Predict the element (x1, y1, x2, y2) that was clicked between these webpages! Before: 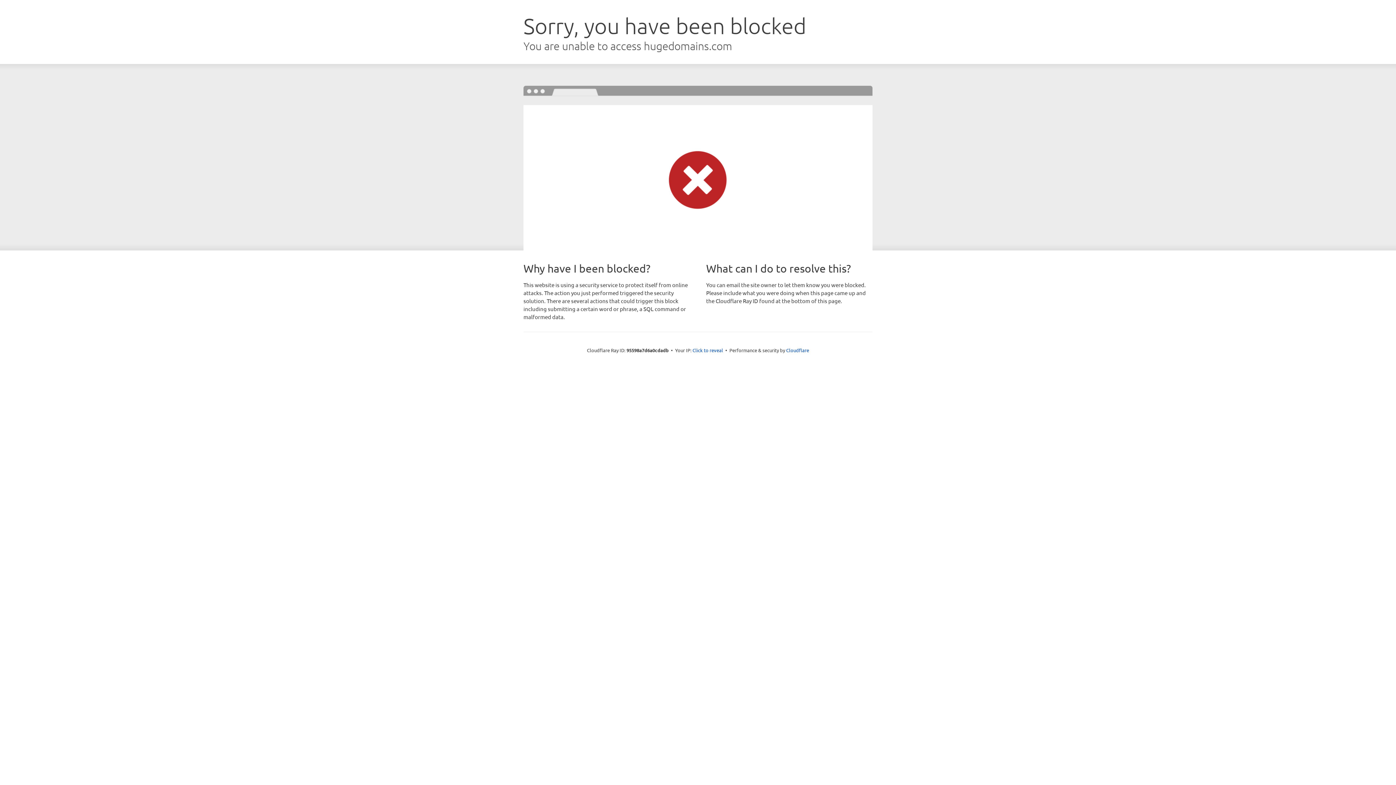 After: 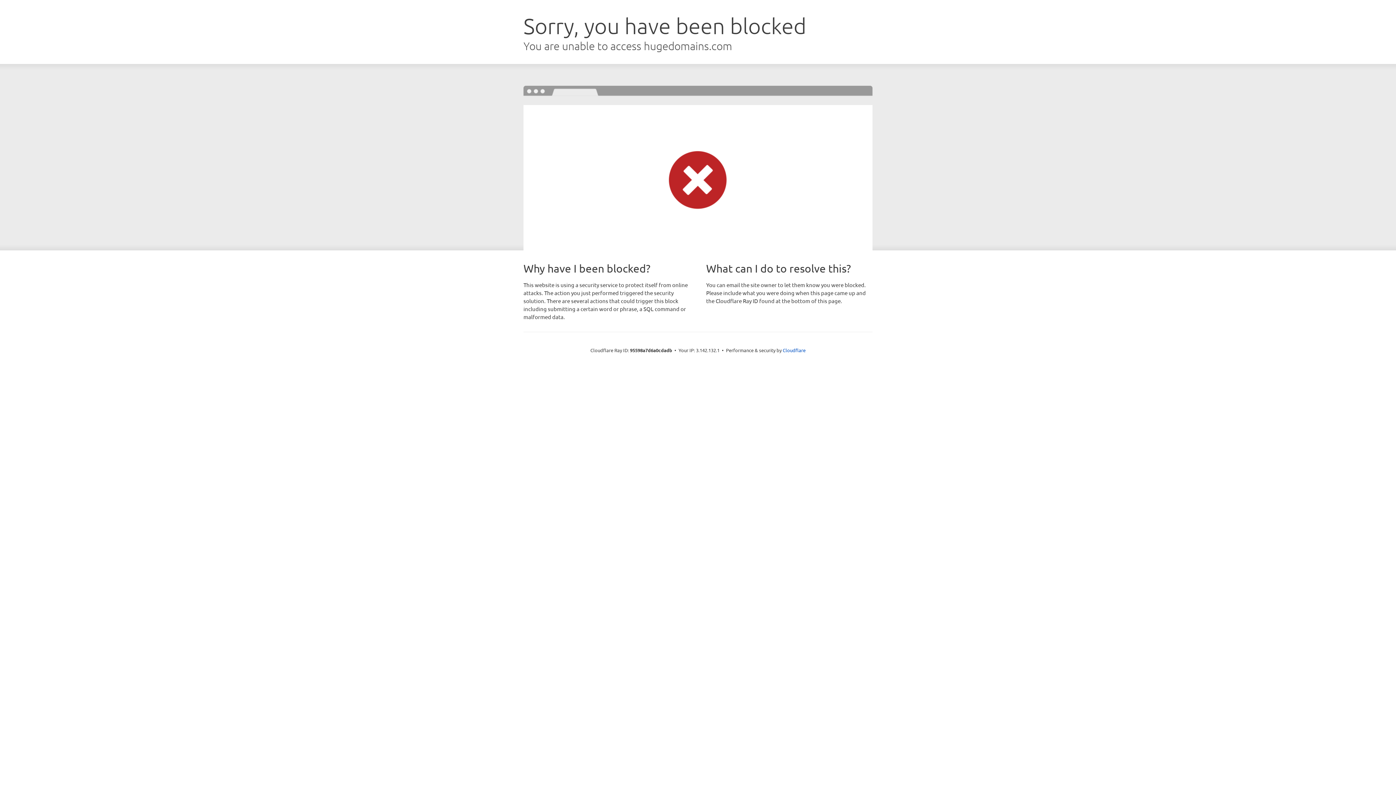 Action: label: Click to reveal bbox: (692, 346, 723, 353)